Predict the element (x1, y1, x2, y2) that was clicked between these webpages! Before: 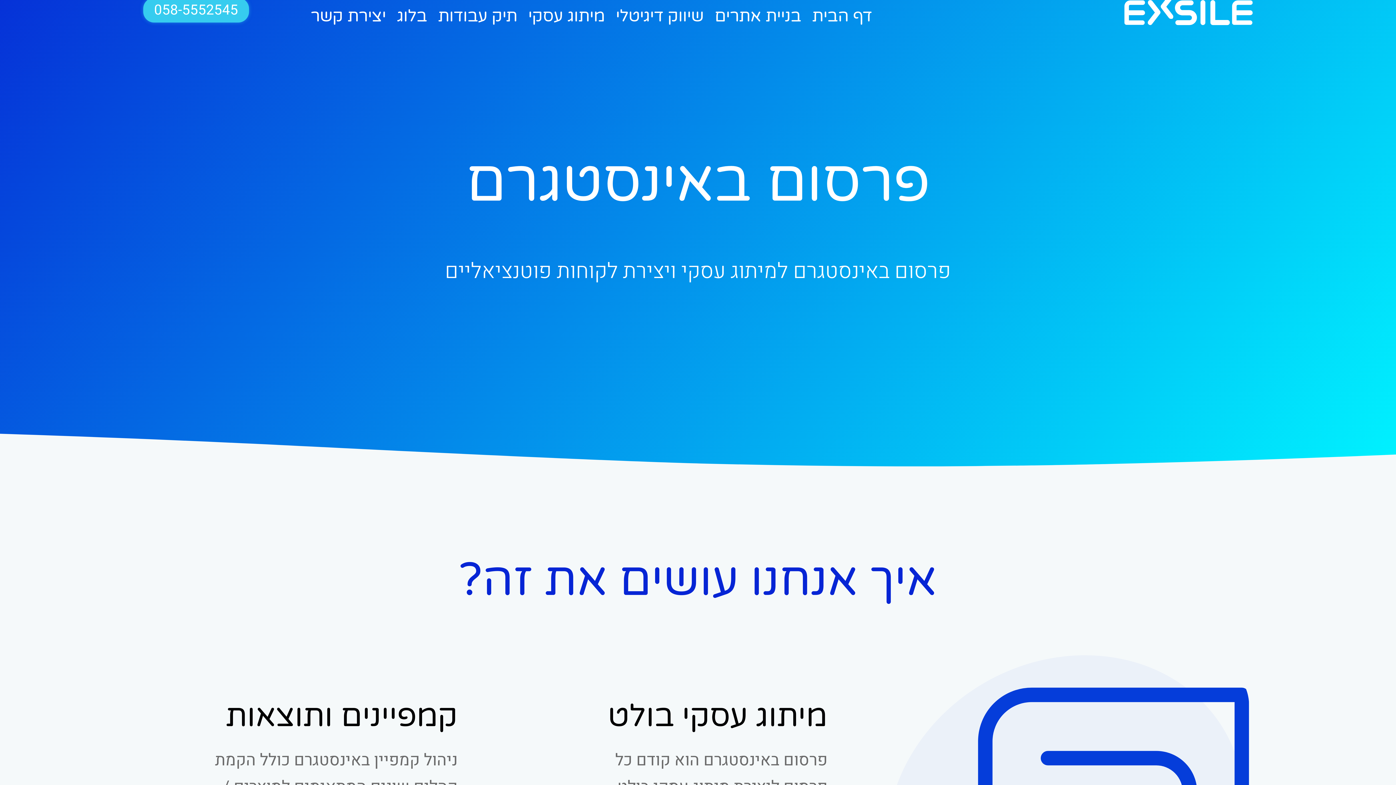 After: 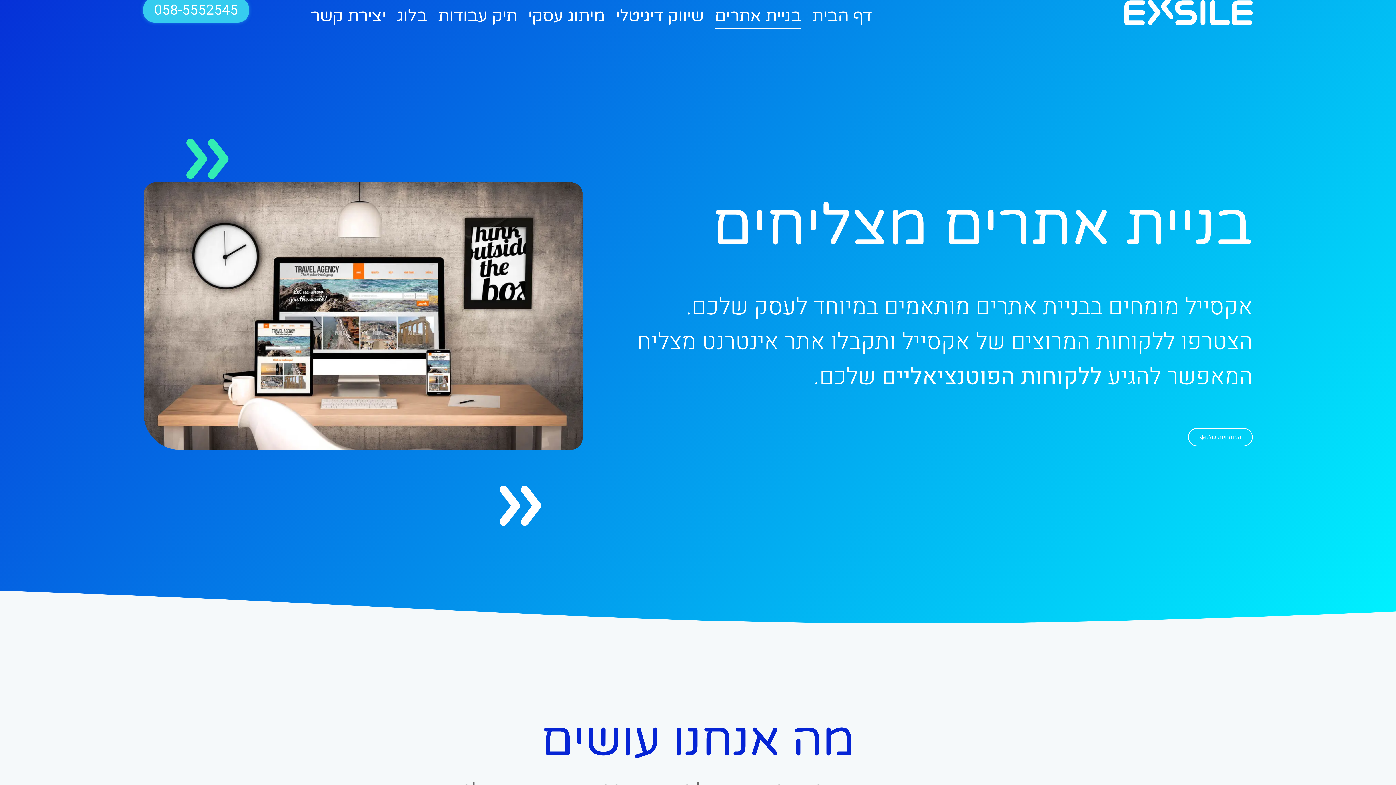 Action: bbox: (714, 3, 801, 29) label: בניית אתרים